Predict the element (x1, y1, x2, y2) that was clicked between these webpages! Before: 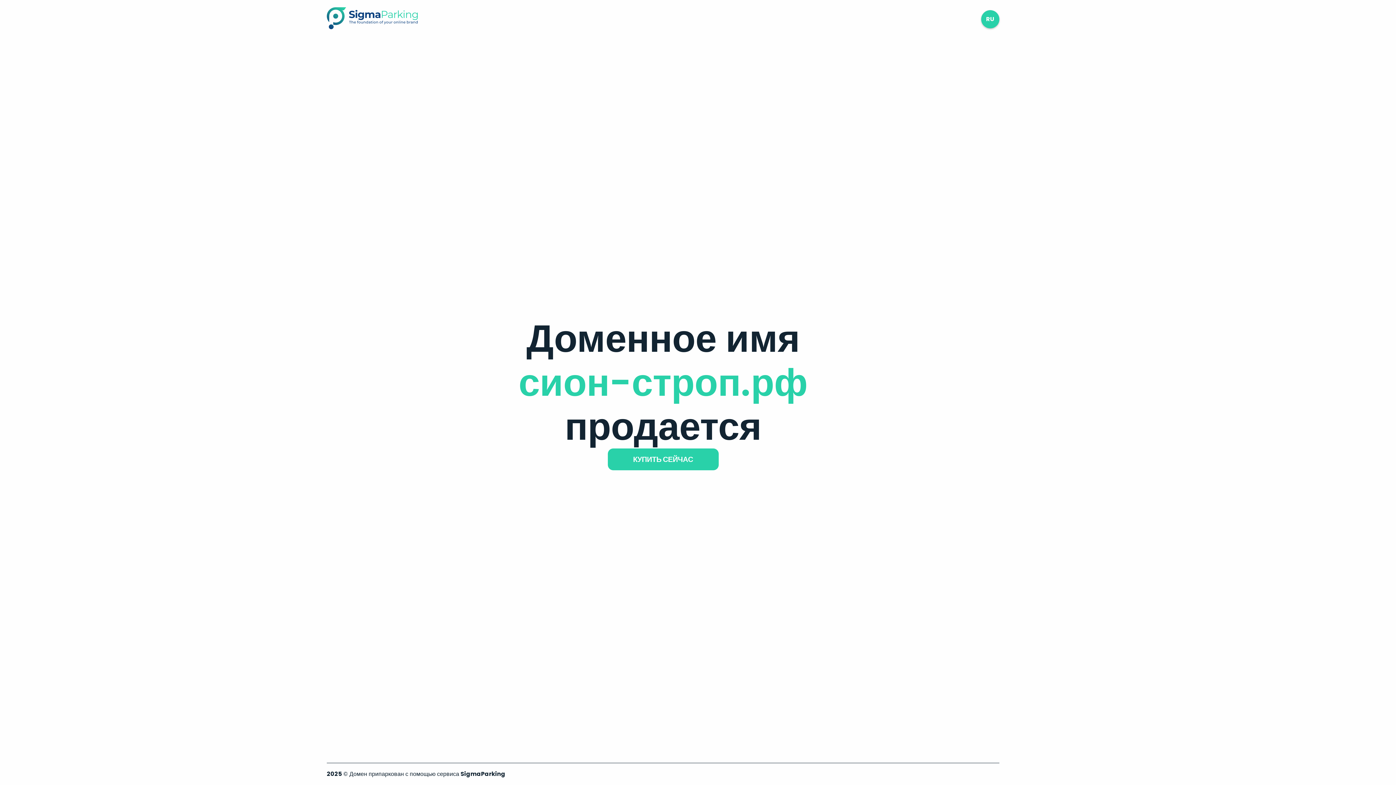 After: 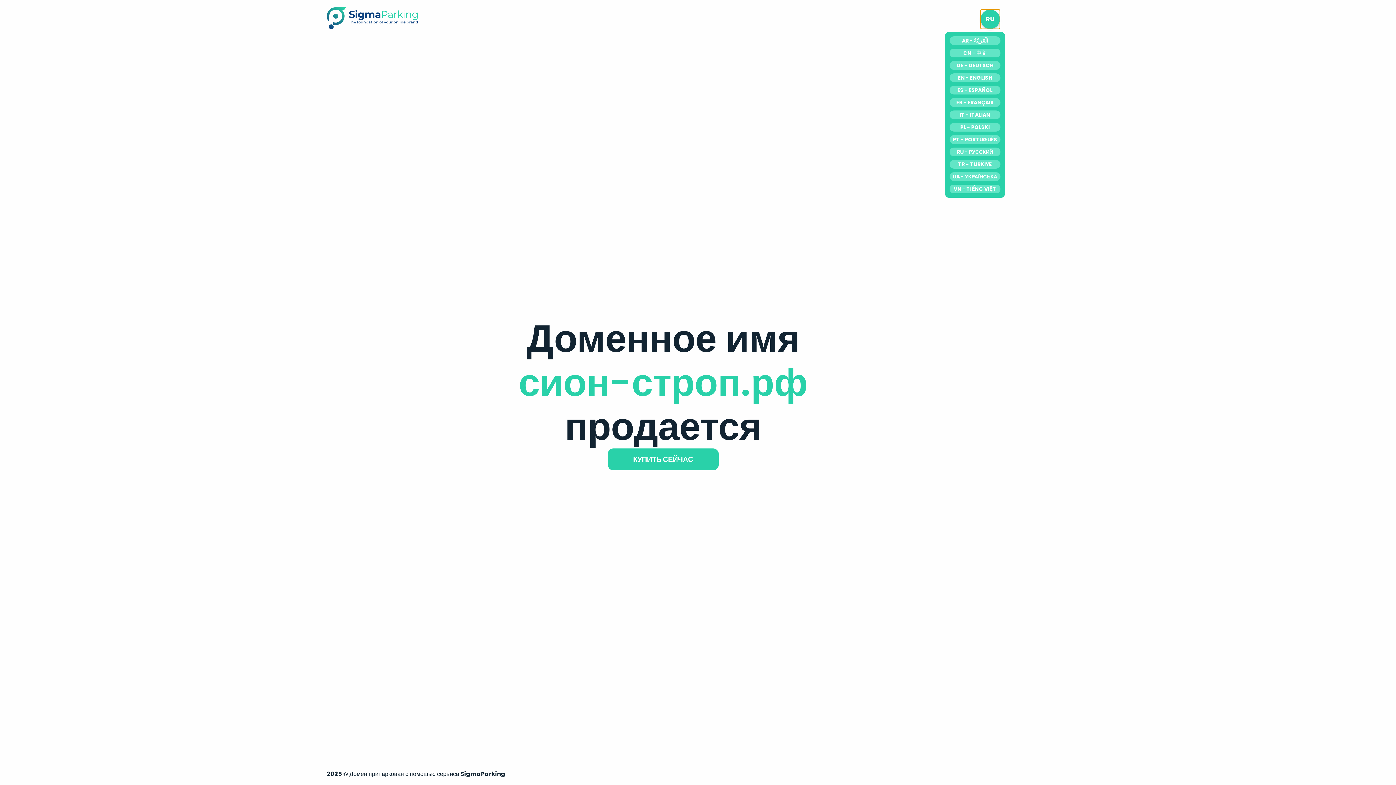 Action: label: RU bbox: (981, 10, 999, 28)